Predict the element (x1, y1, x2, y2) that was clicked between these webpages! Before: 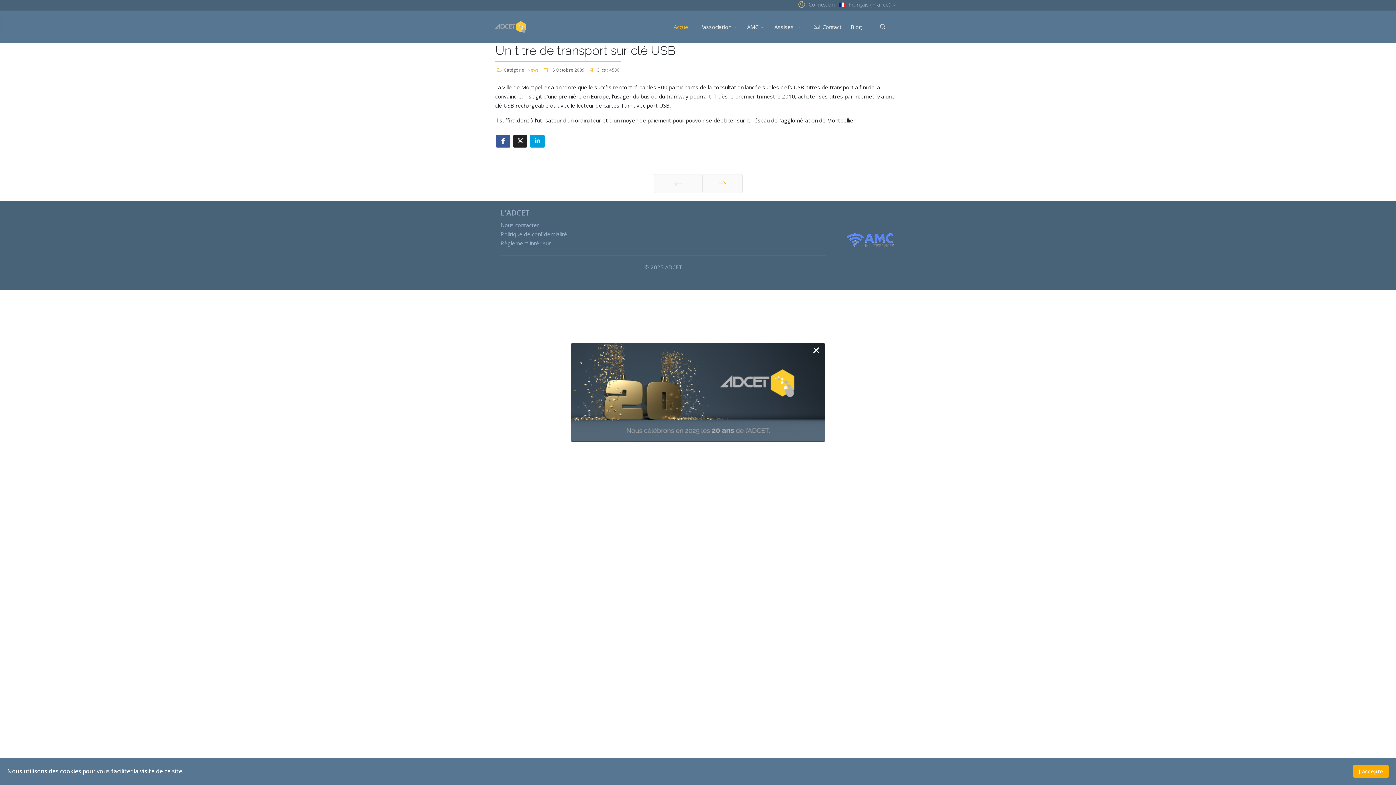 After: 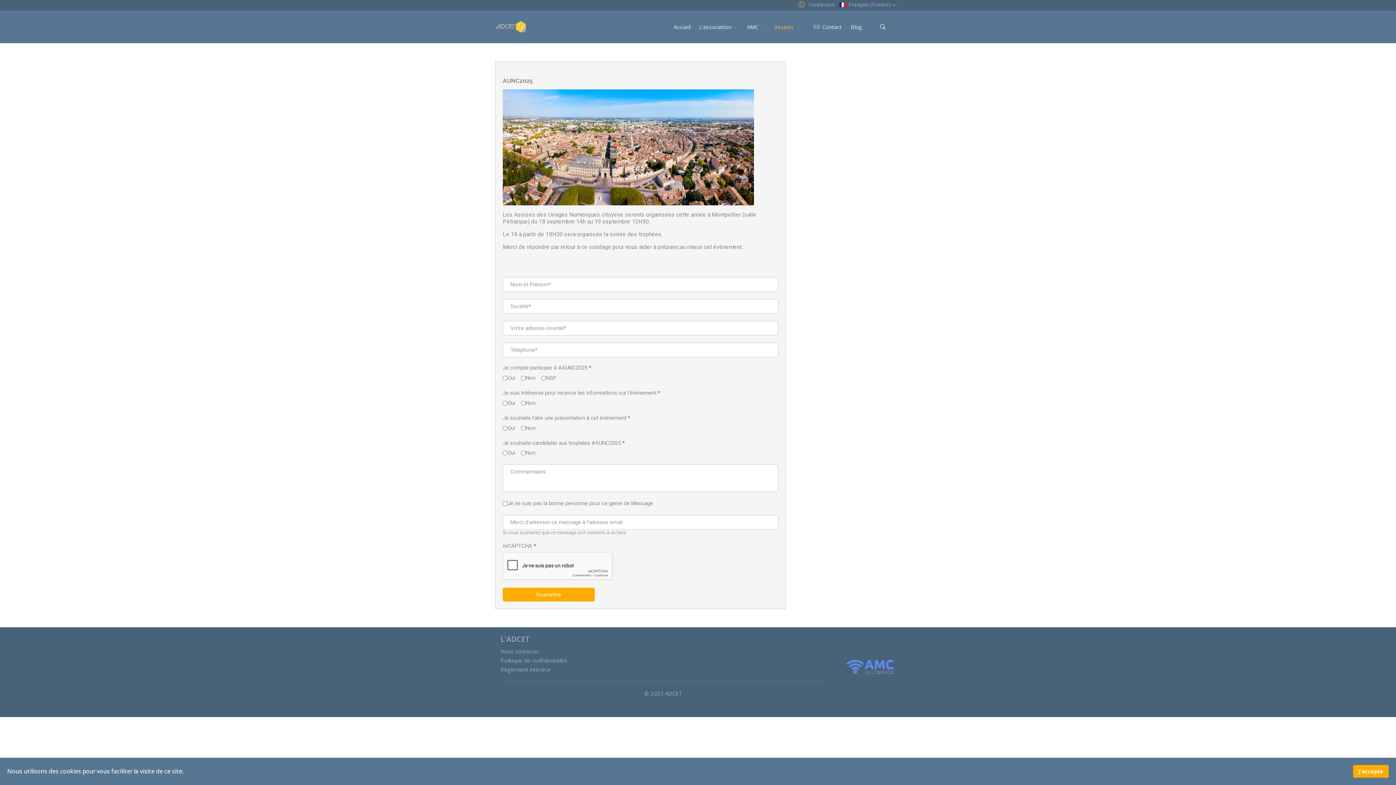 Action: bbox: (770, 10, 806, 43) label: Assises 